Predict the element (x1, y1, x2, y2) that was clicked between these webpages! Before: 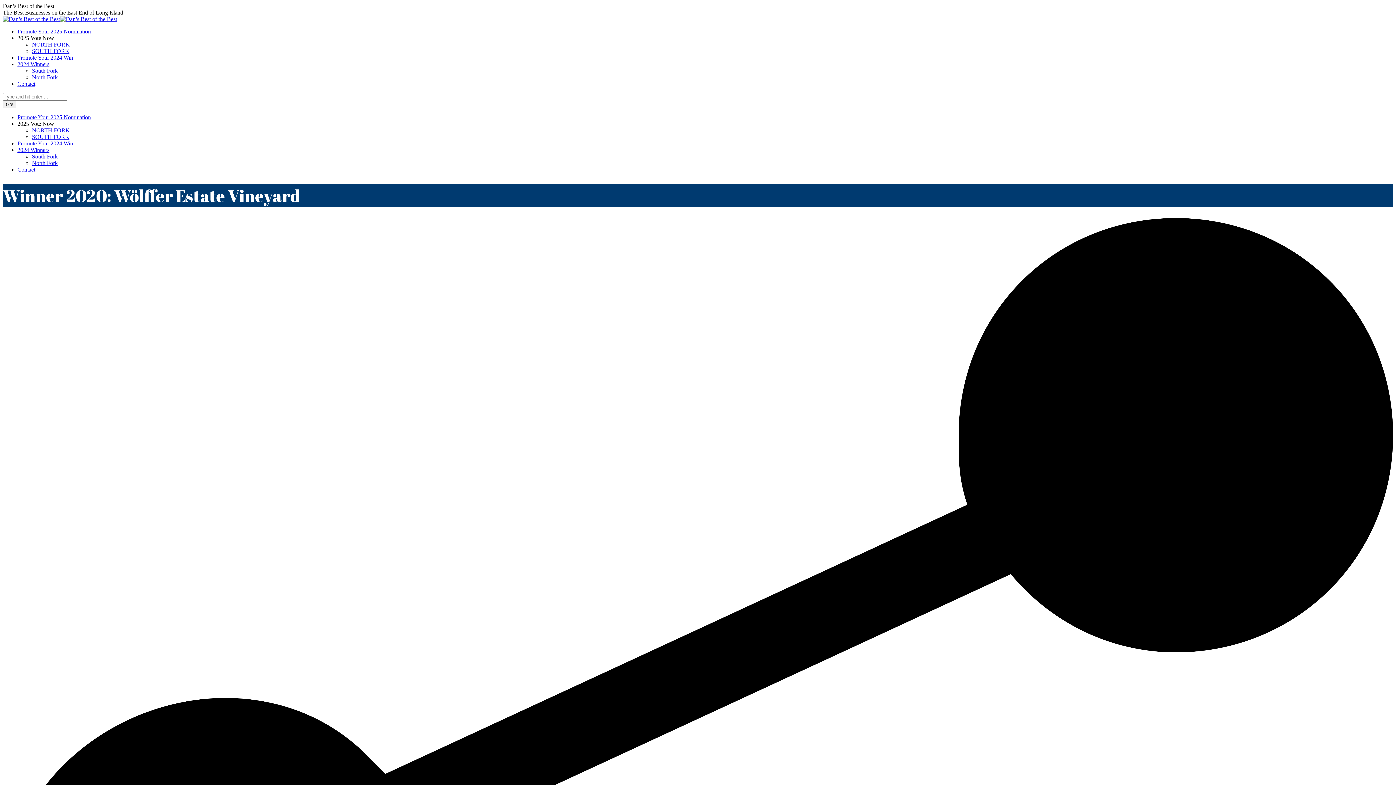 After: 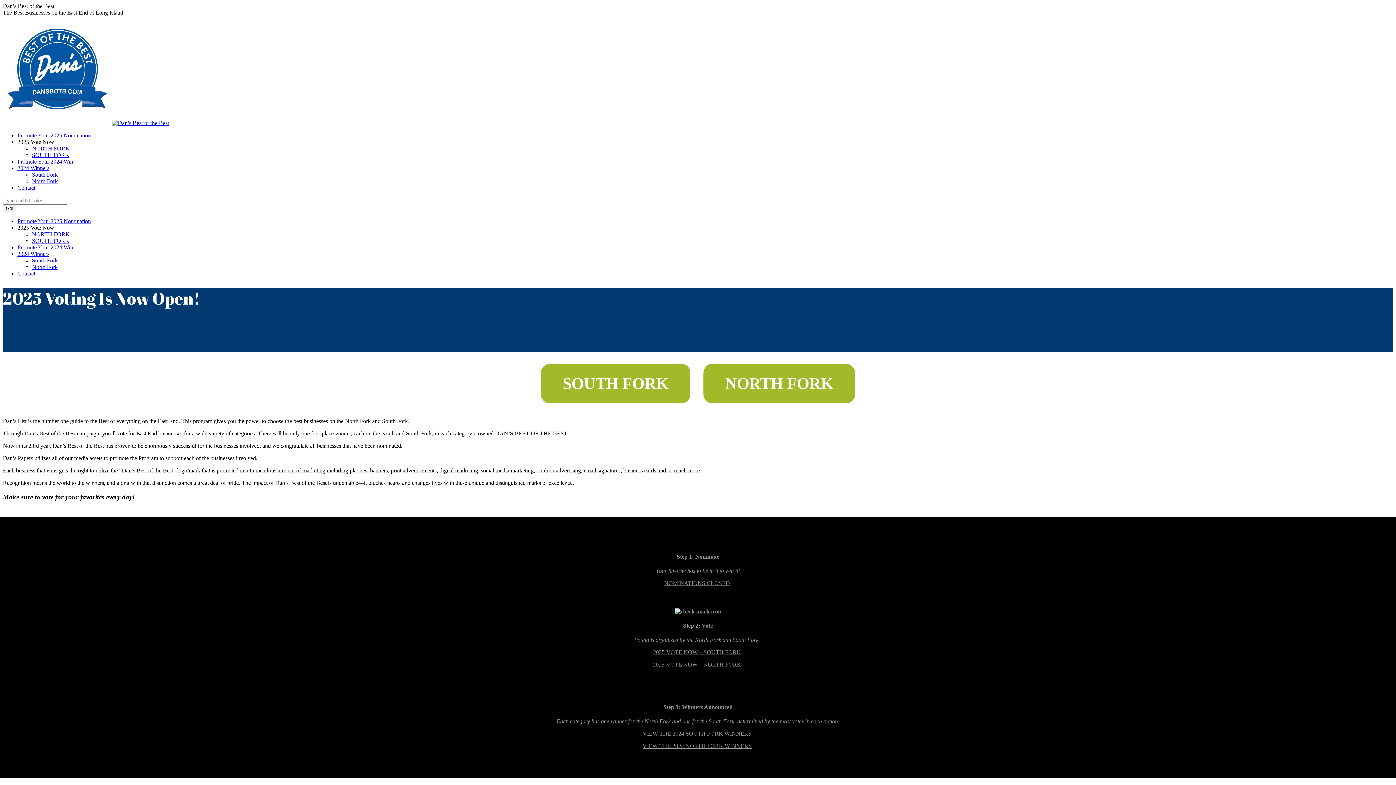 Action: label: 2024 Winners bbox: (17, 146, 49, 153)